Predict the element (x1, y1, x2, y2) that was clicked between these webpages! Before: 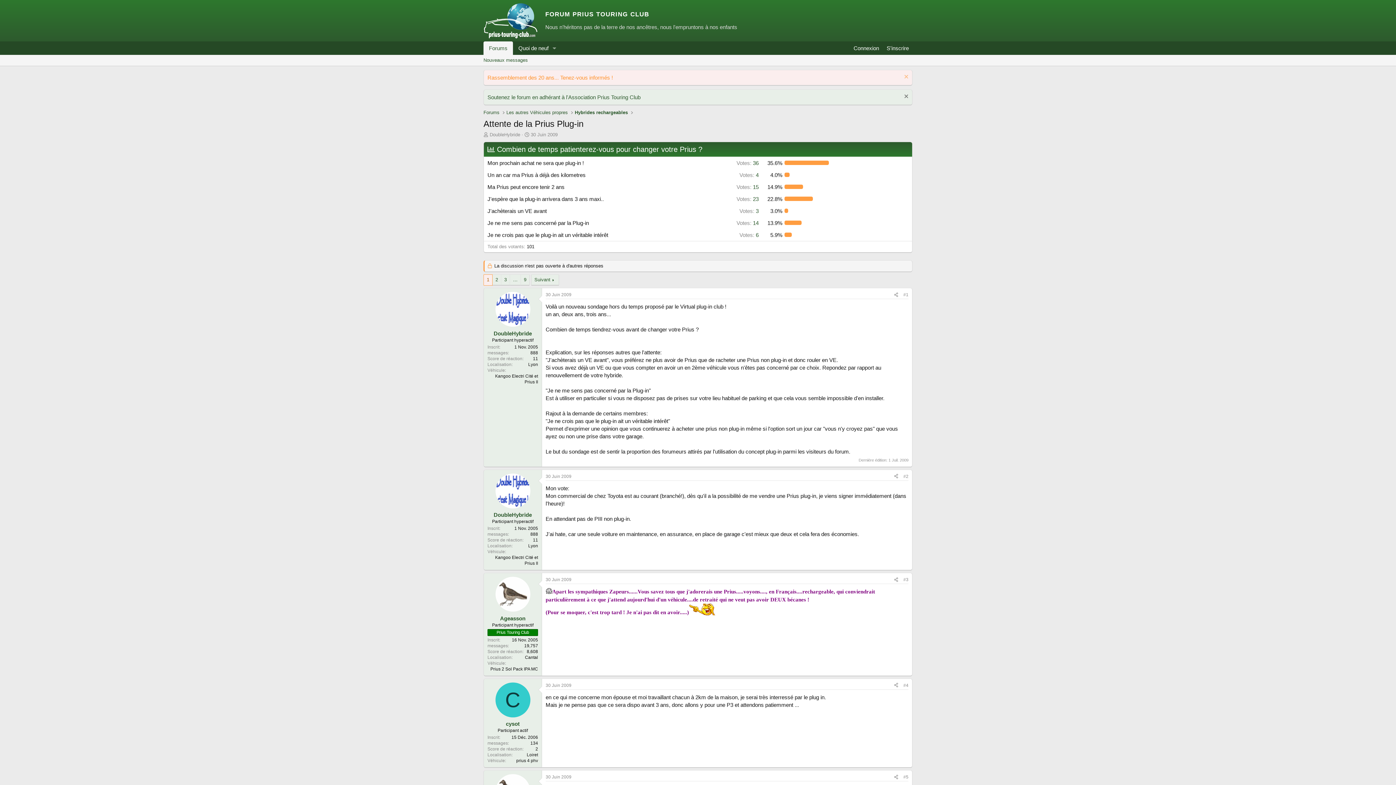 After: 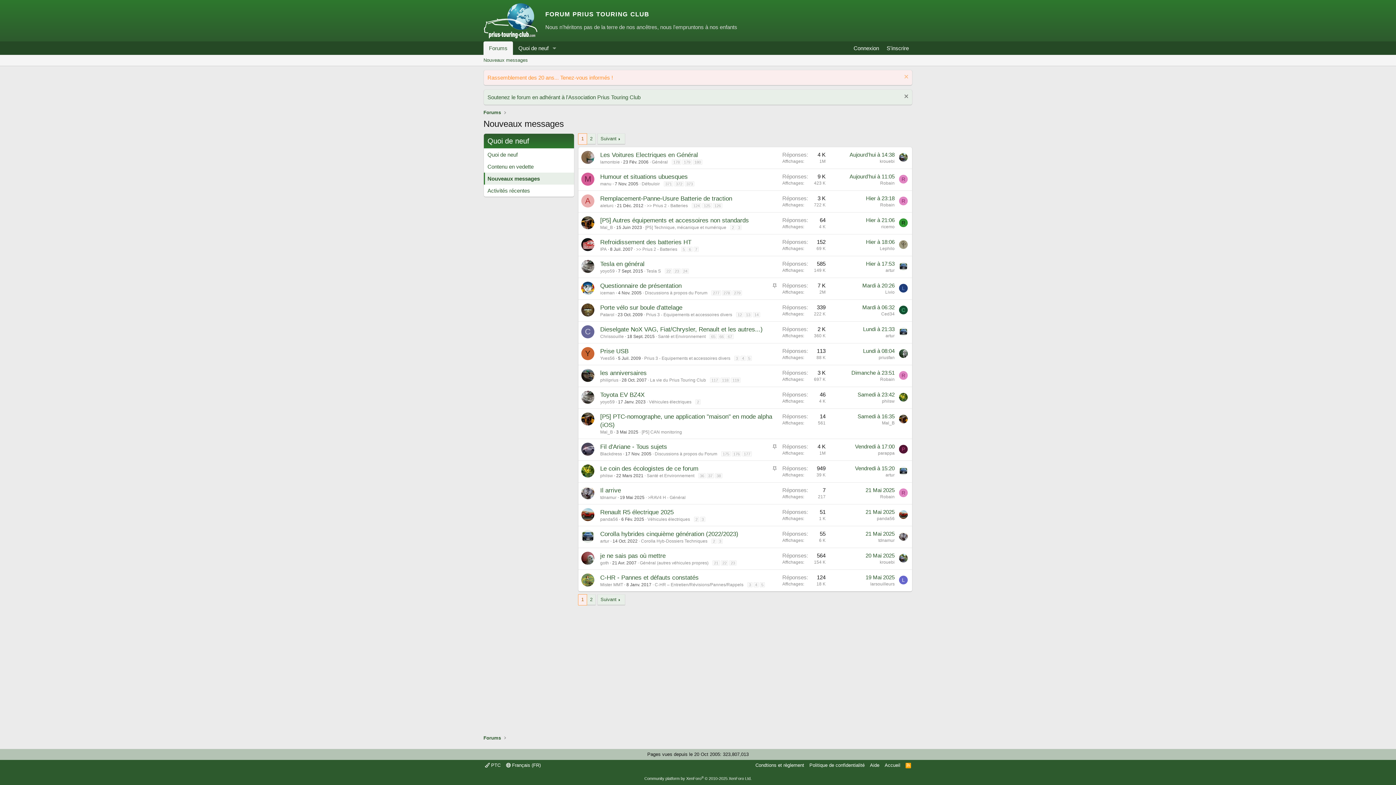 Action: bbox: (480, 54, 530, 65) label: Nouveaux messages